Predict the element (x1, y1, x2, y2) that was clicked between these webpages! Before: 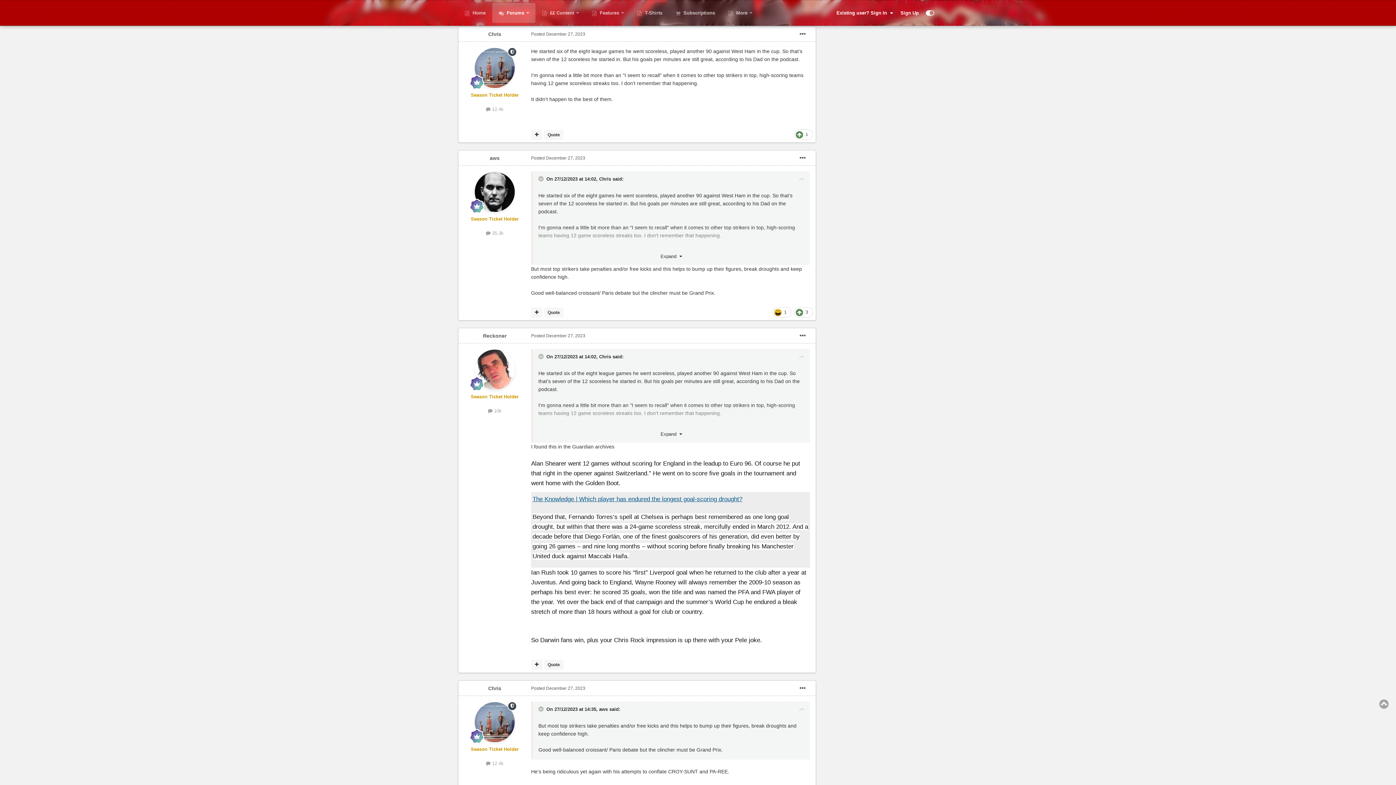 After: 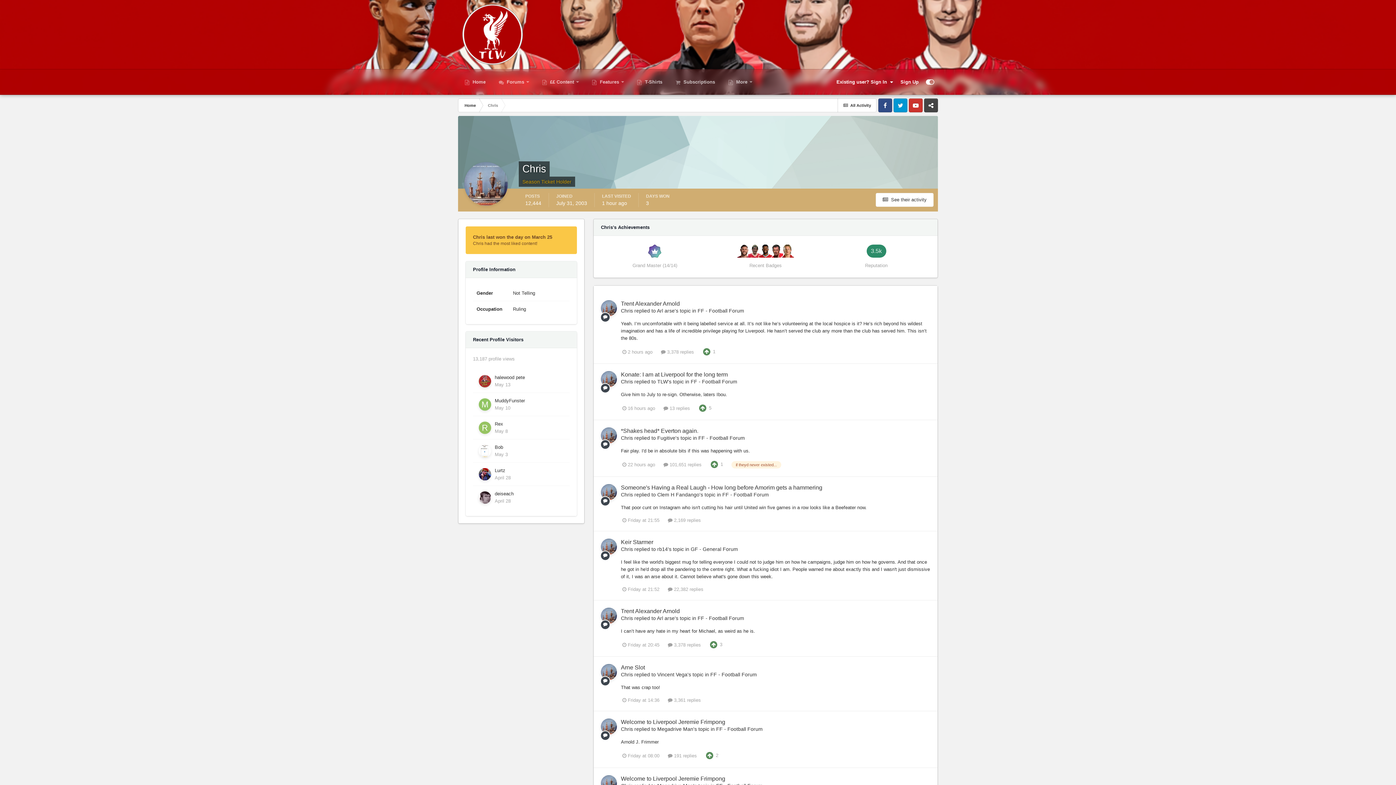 Action: bbox: (488, 685, 501, 691) label: Chris